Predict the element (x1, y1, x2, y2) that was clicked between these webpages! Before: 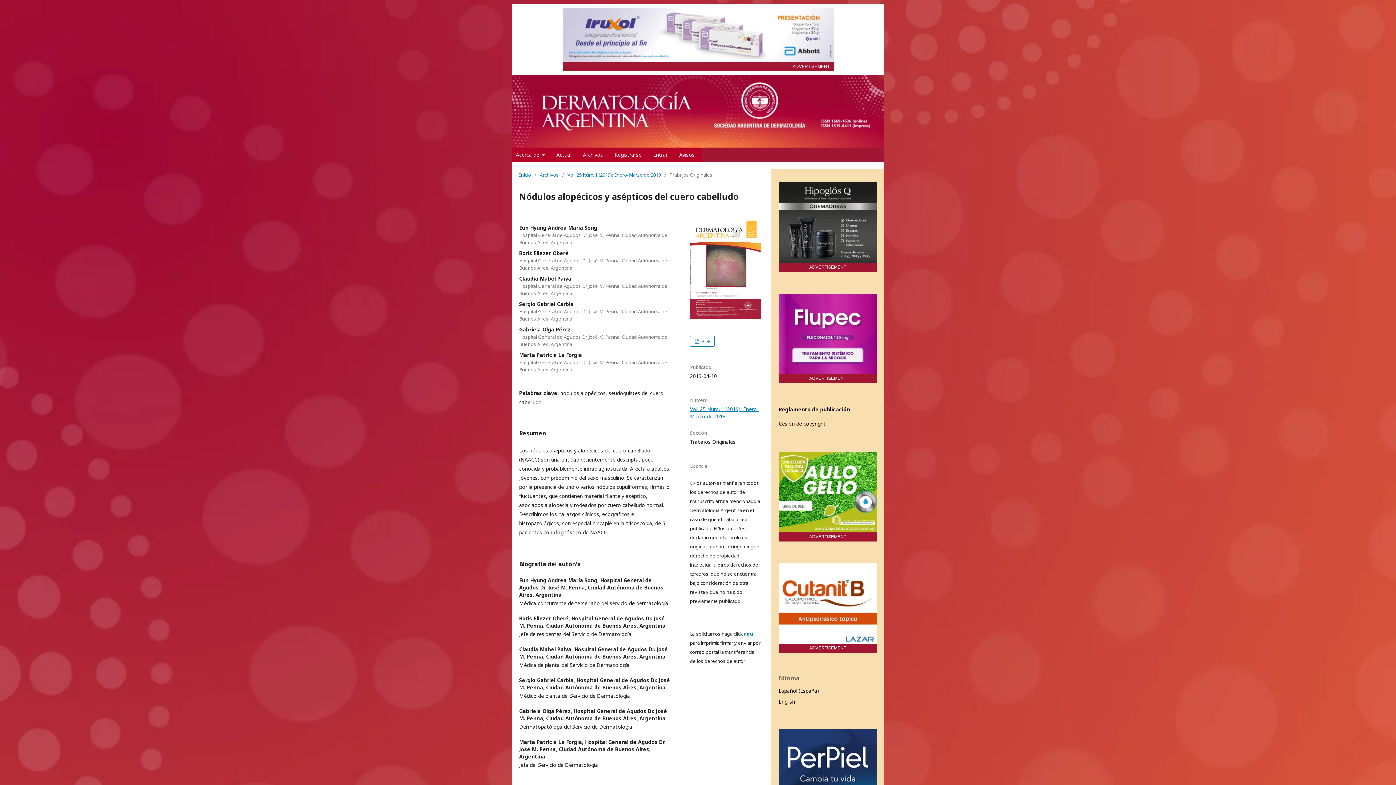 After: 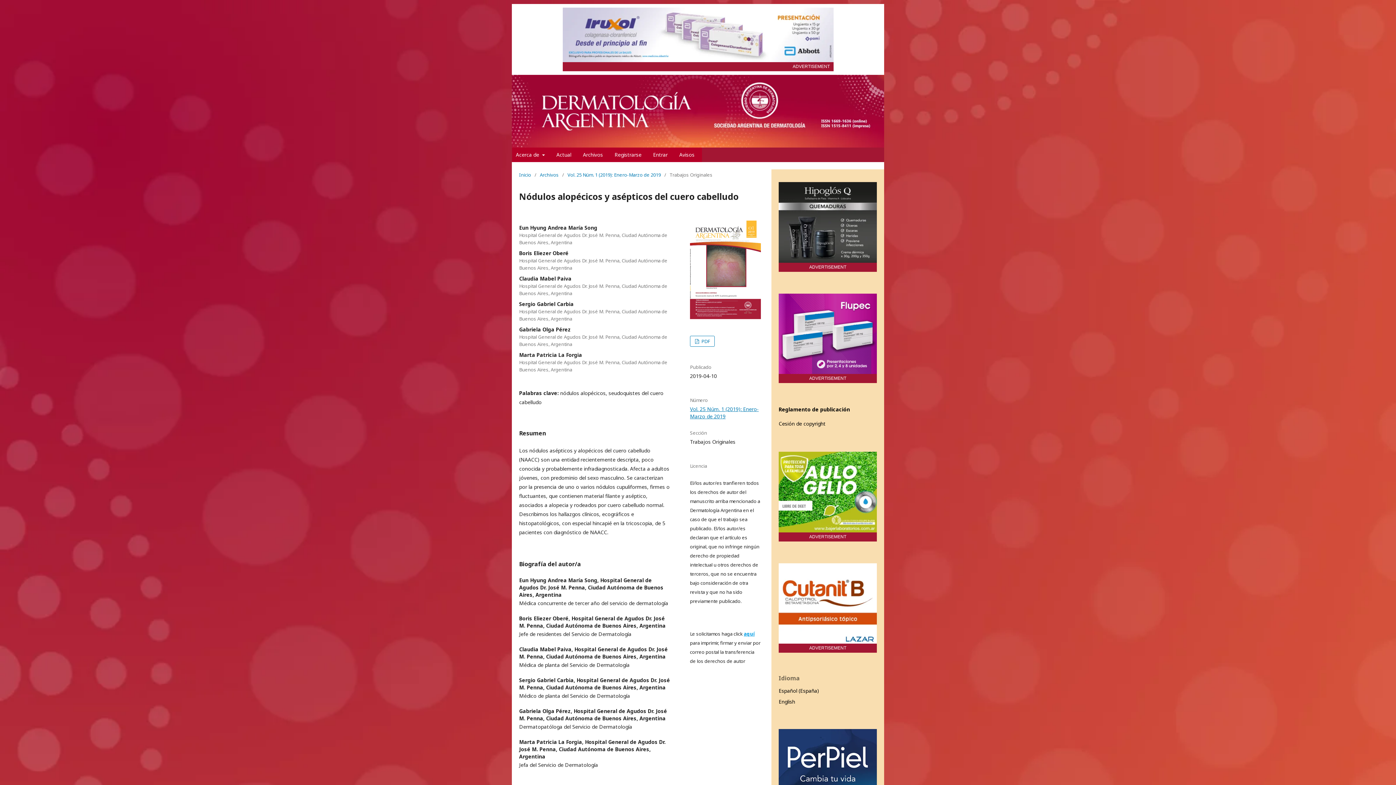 Action: label: aquí bbox: (744, 630, 754, 637)